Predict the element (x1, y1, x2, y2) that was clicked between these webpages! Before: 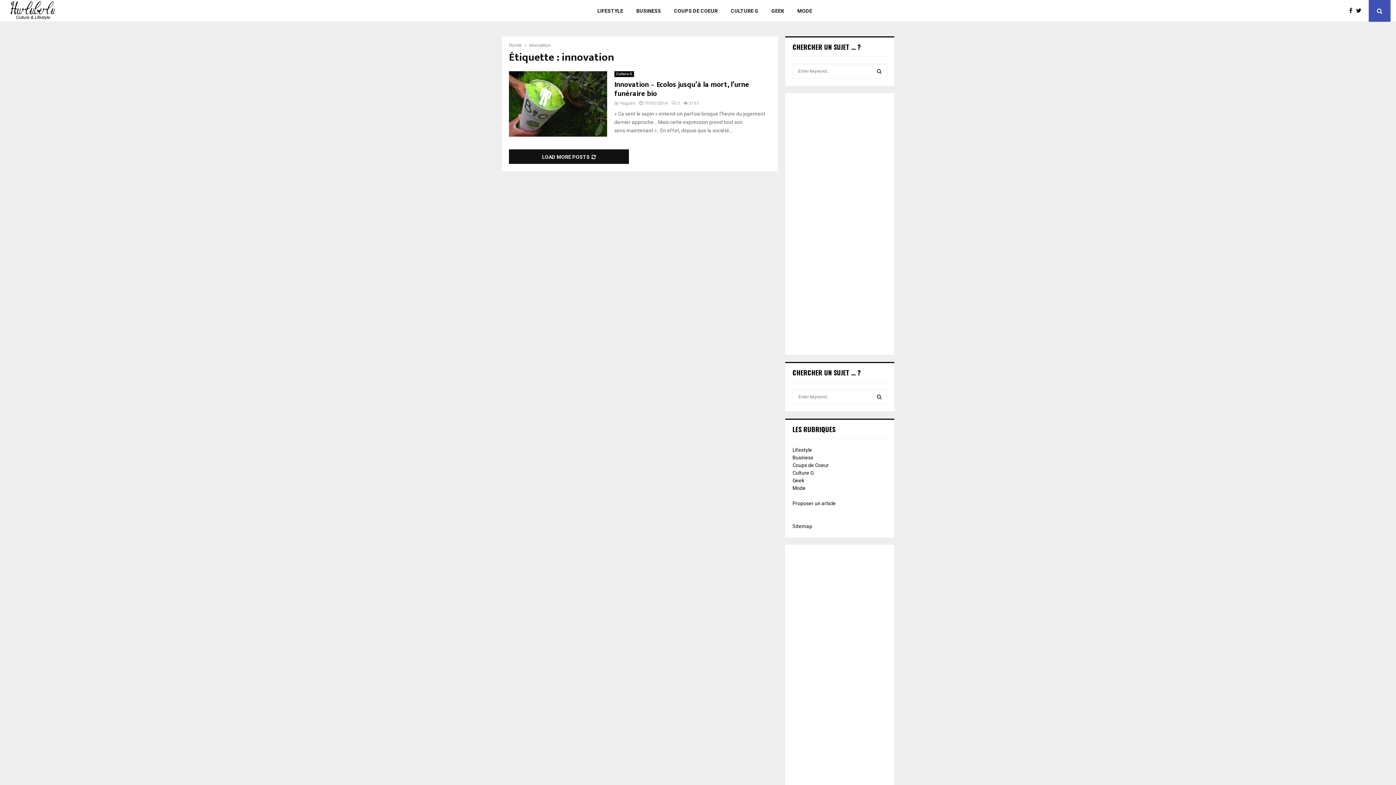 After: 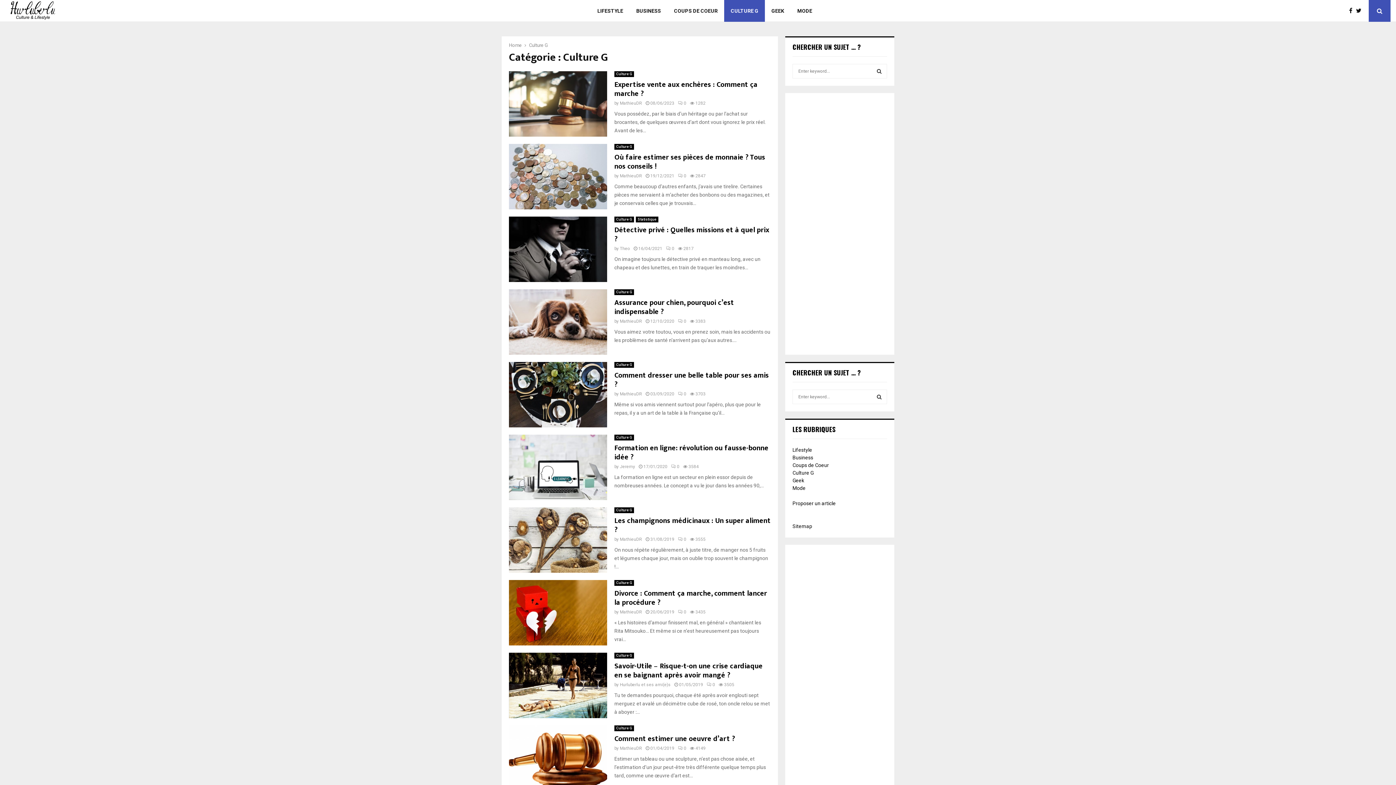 Action: bbox: (724, 0, 765, 21) label: CULTURE G